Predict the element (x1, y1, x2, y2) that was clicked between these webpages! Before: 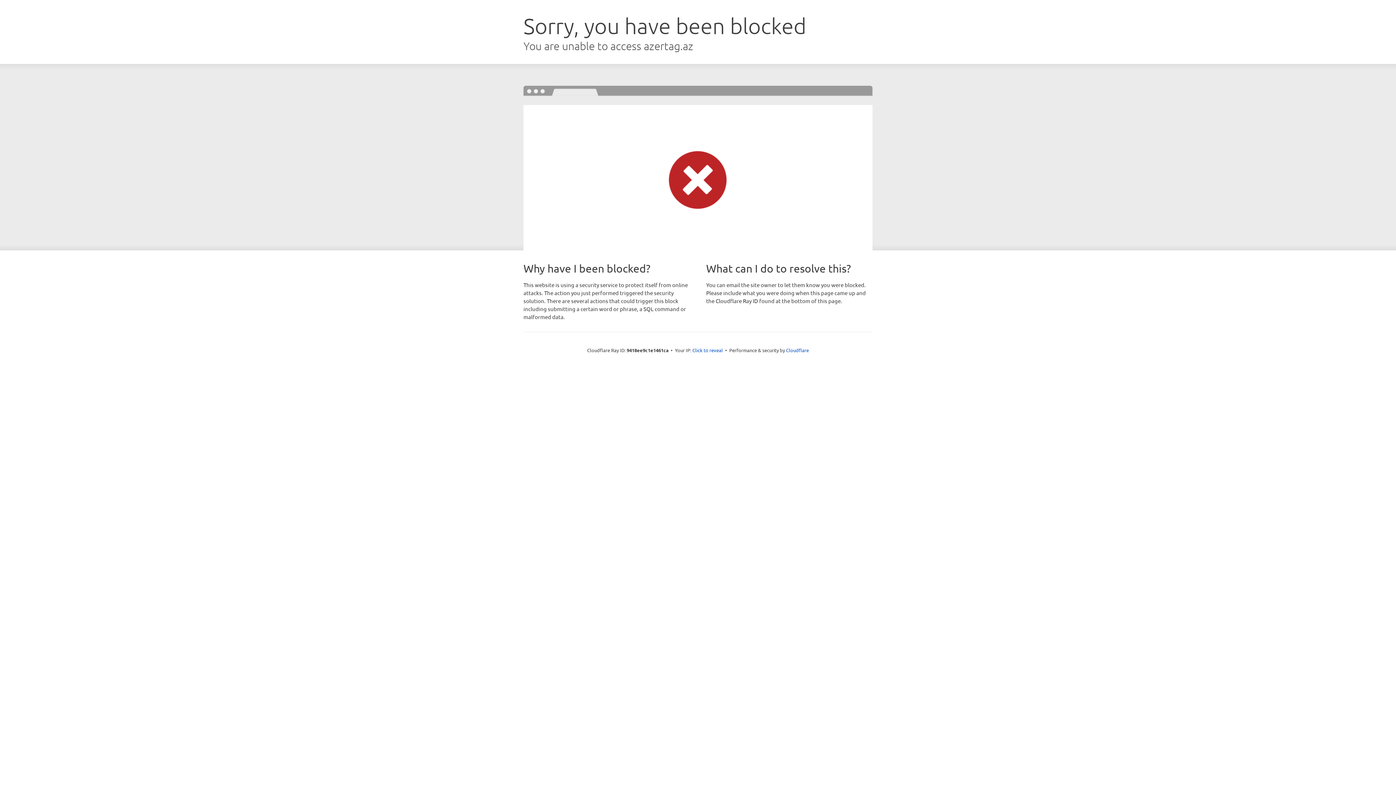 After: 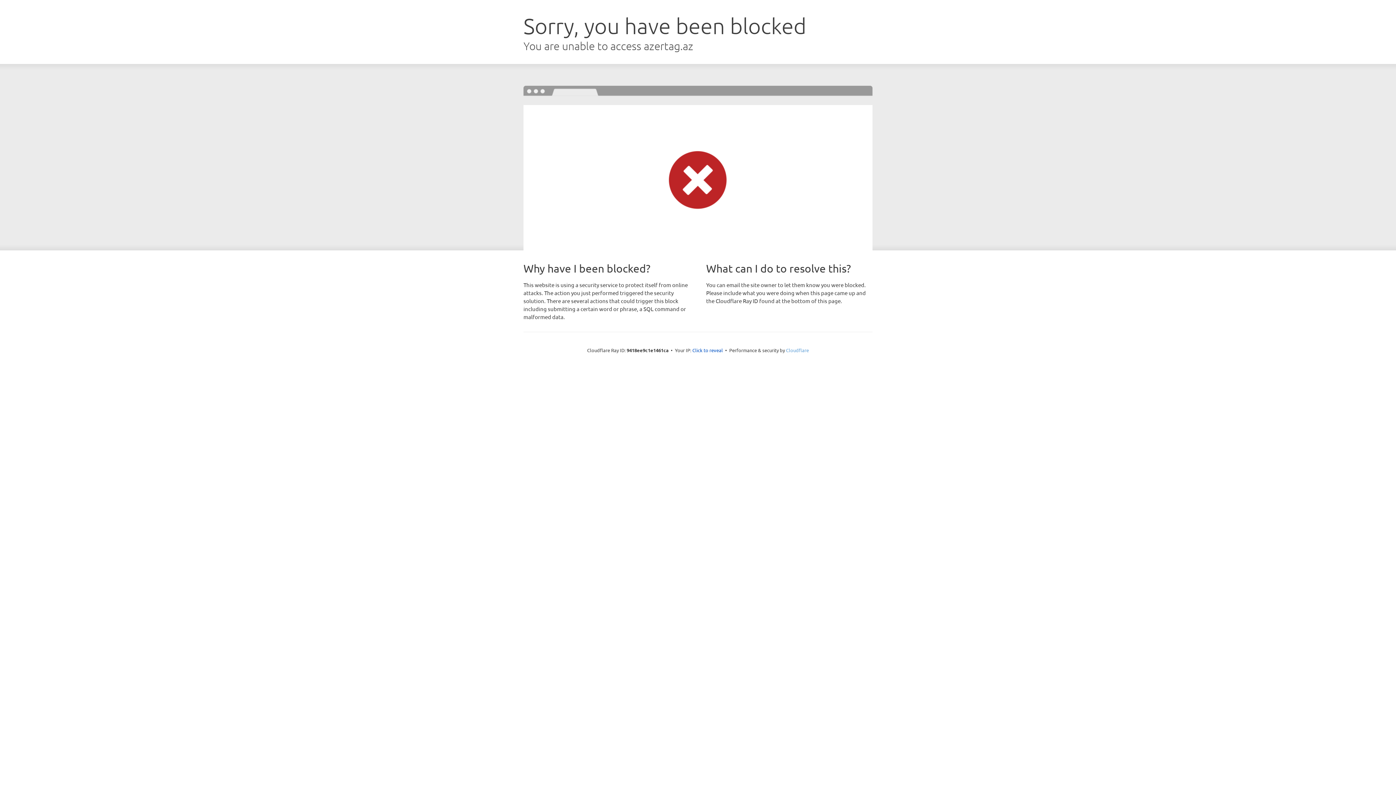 Action: bbox: (786, 347, 809, 353) label: Cloudflare